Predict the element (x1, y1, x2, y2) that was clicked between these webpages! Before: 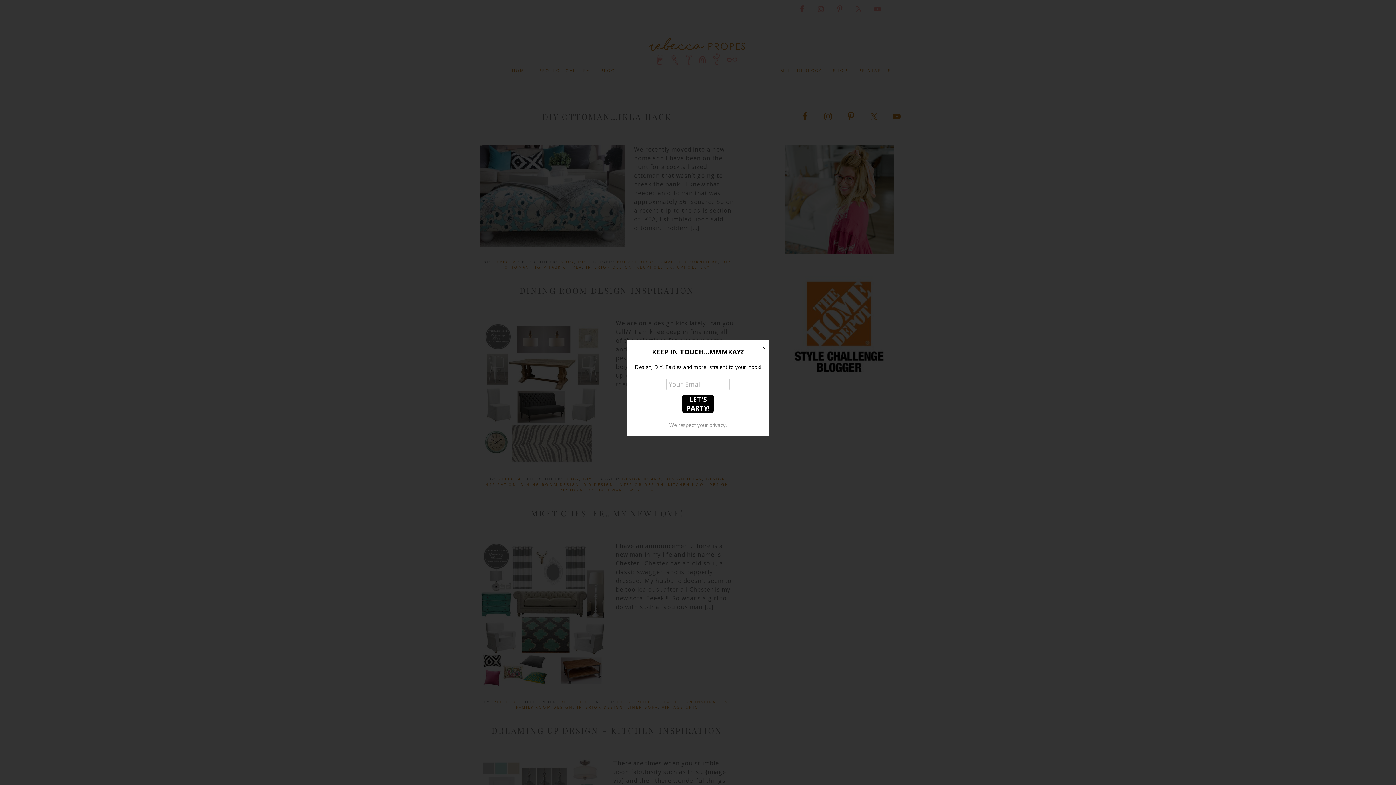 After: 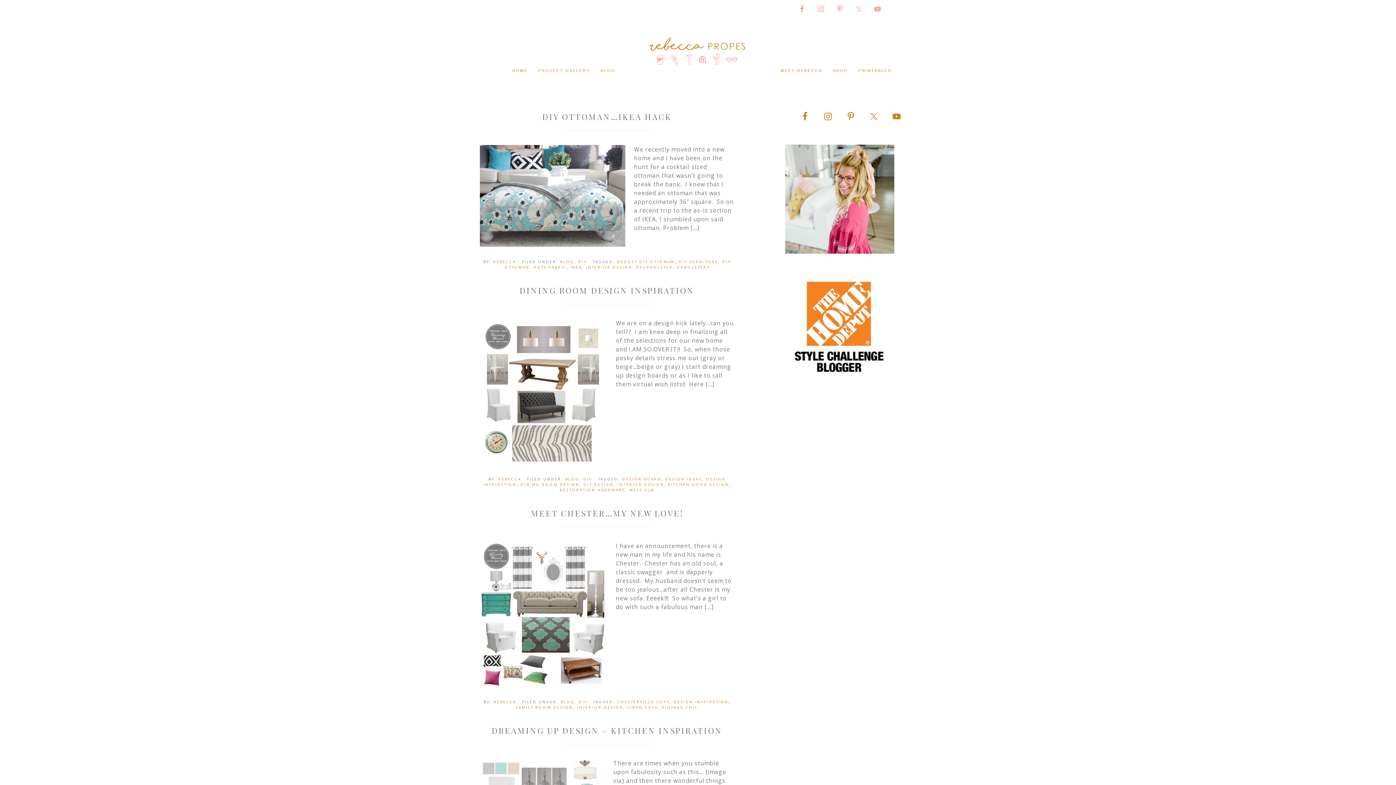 Action: bbox: (759, 343, 768, 352) label: Close